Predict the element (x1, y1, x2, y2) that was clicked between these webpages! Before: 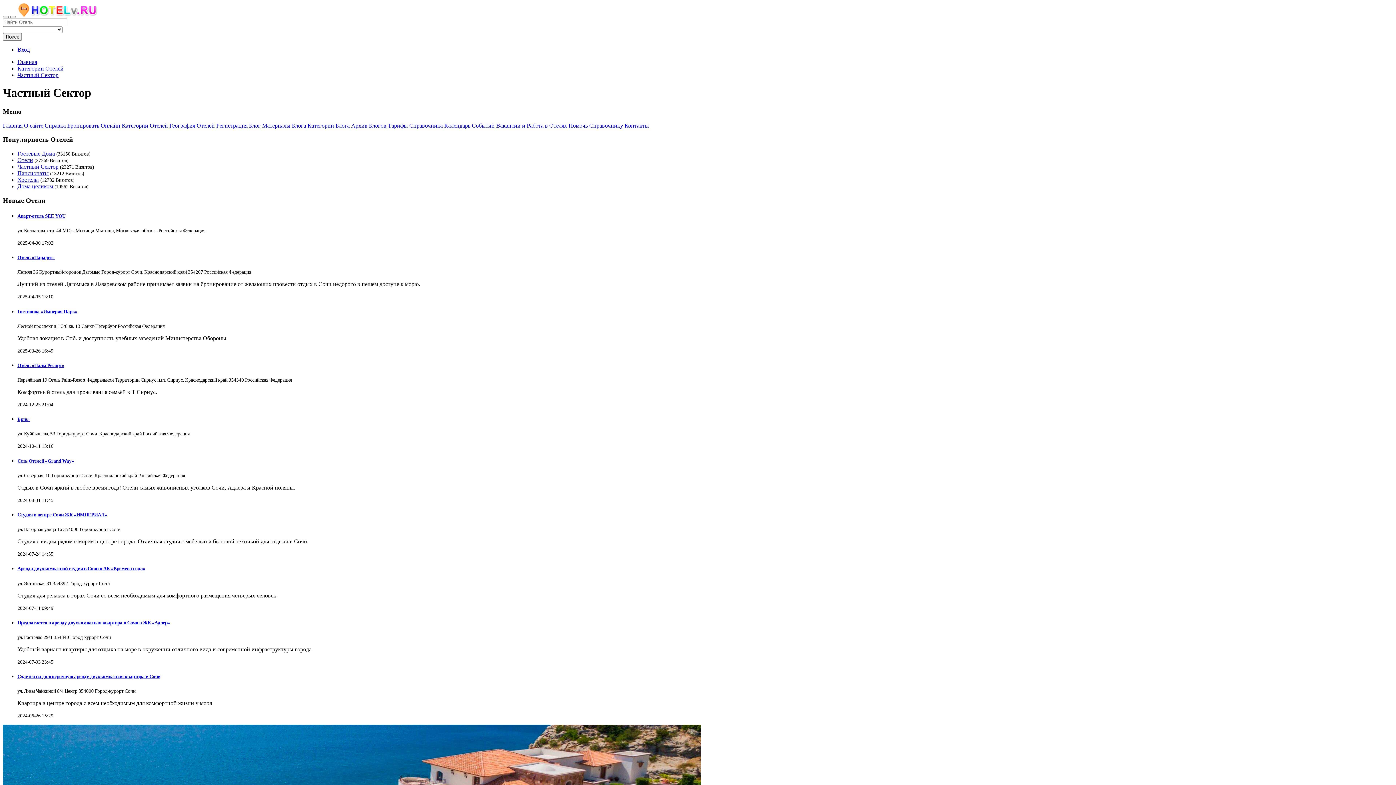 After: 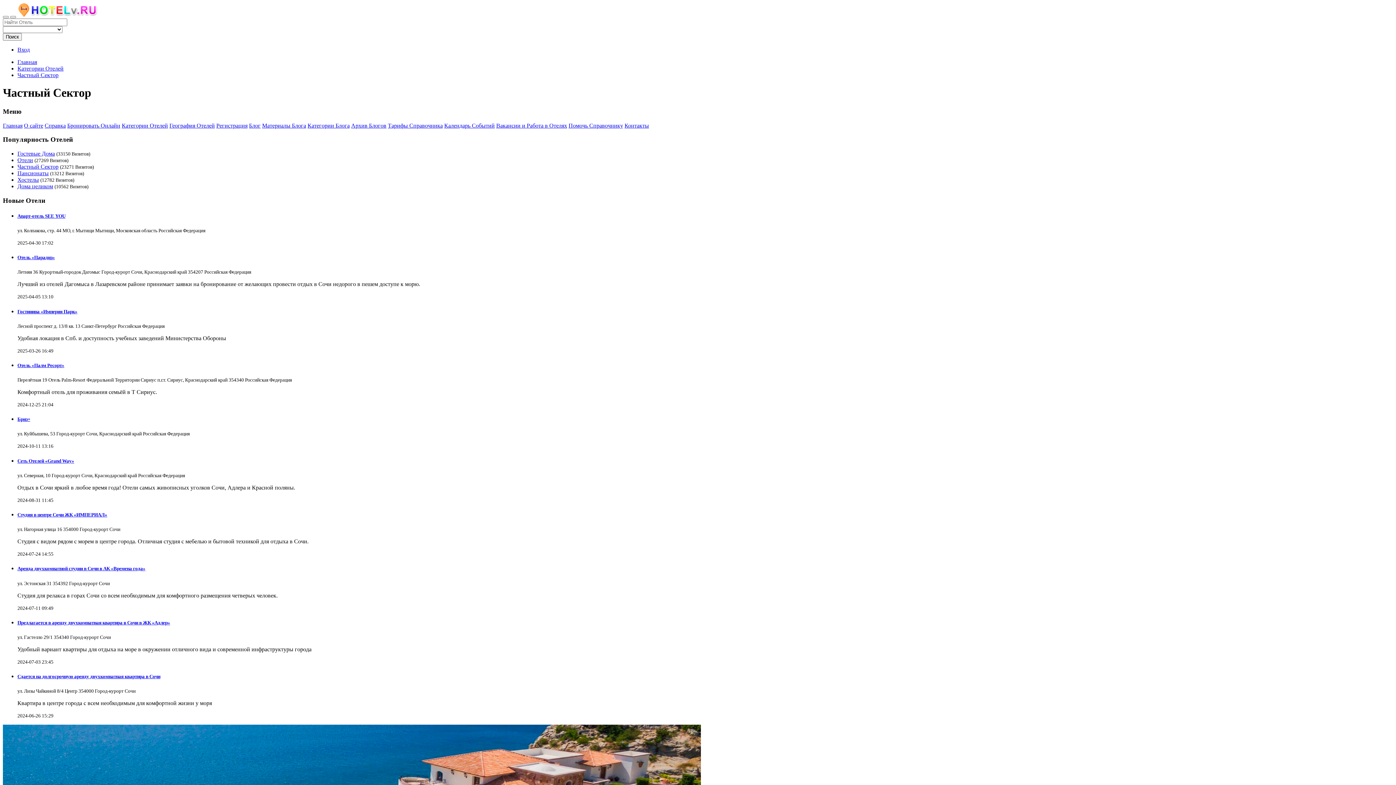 Action: label: Блог bbox: (249, 122, 260, 128)